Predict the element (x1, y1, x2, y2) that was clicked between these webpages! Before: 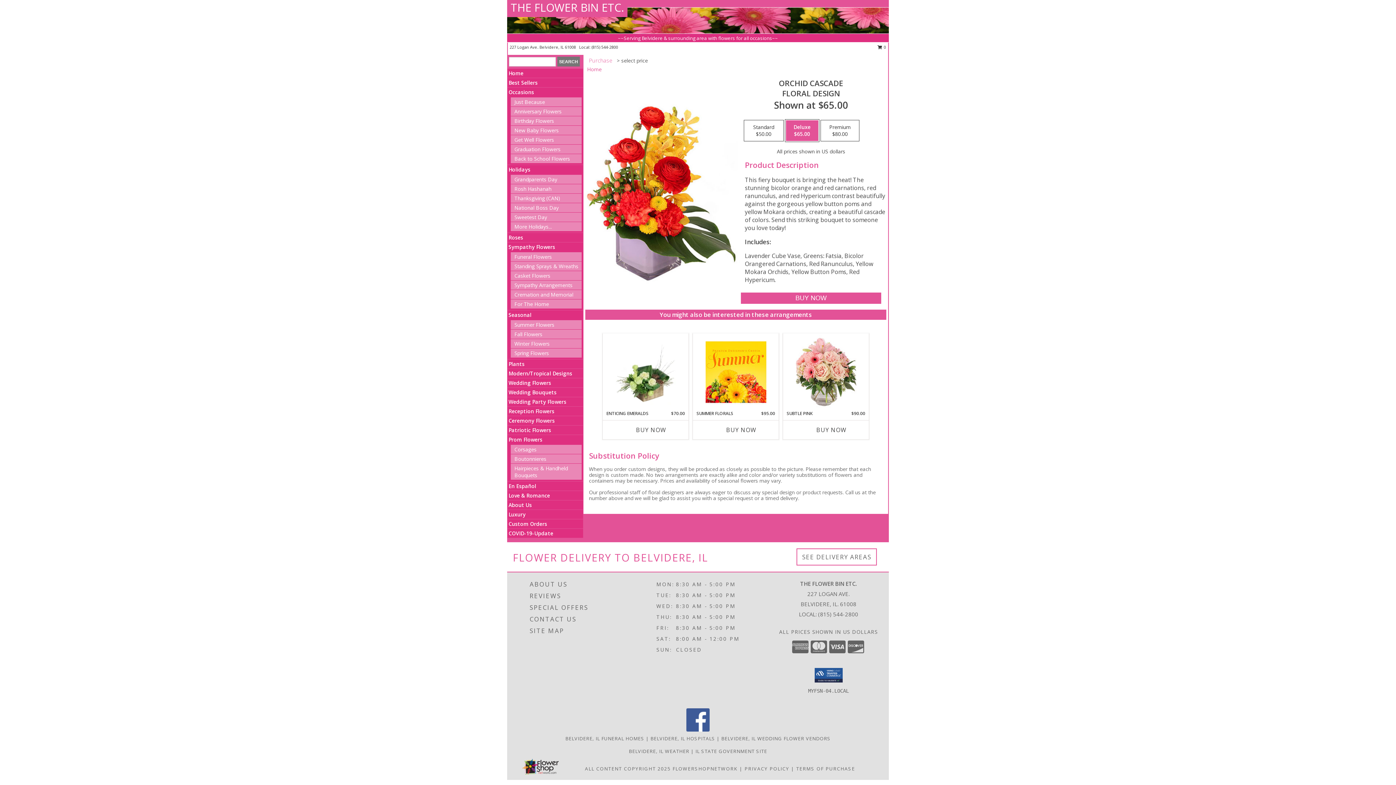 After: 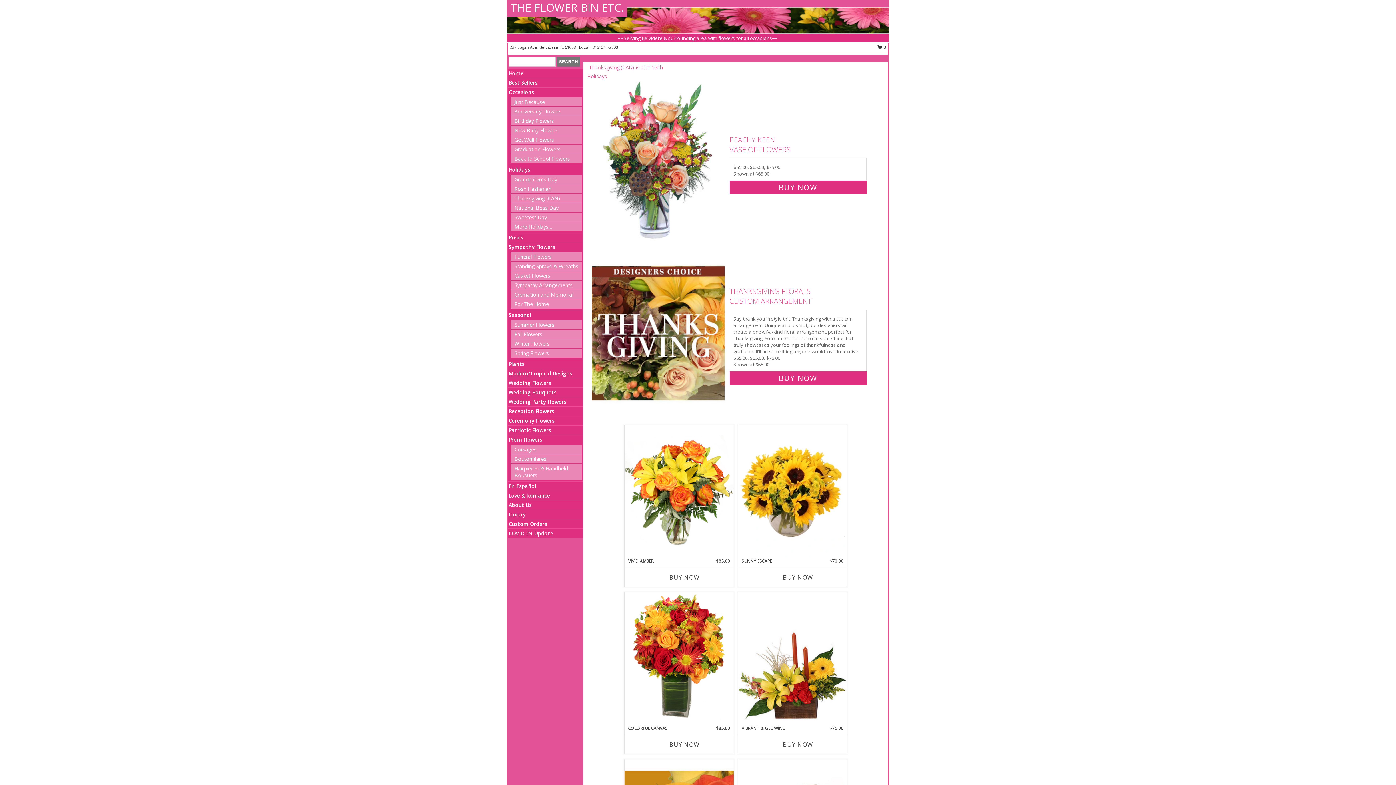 Action: label: Thanksgiving (CAN) bbox: (514, 194, 560, 201)